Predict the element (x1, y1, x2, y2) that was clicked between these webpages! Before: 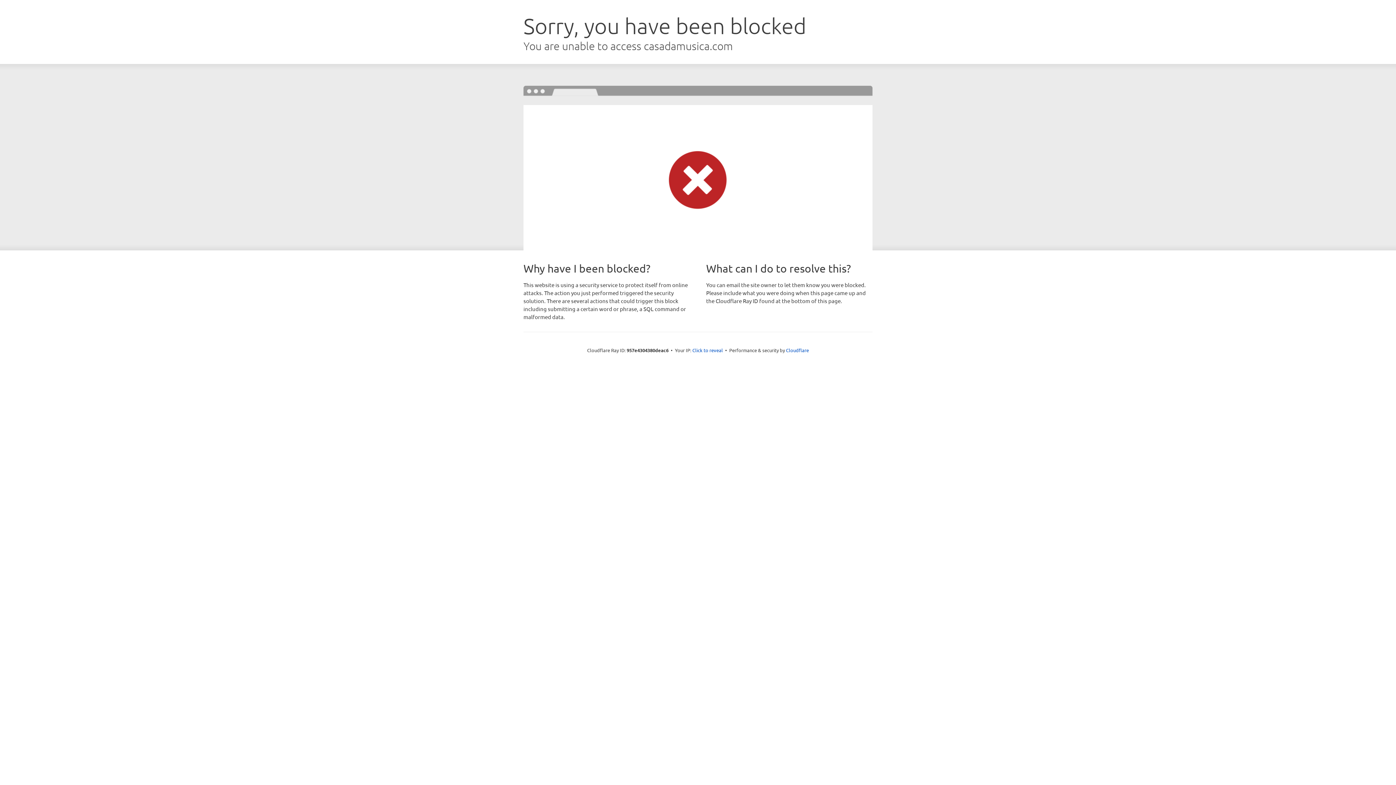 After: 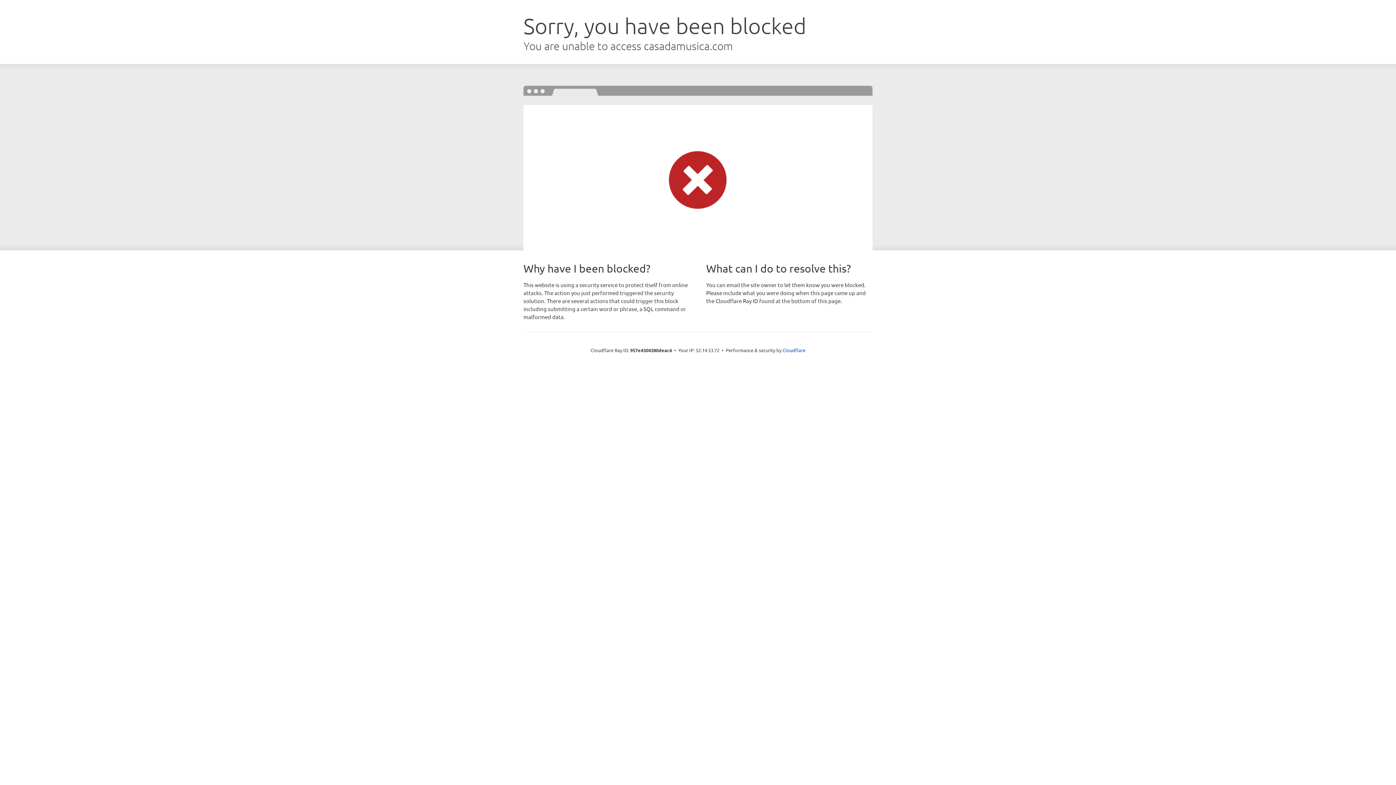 Action: label: Click to reveal bbox: (692, 346, 723, 353)